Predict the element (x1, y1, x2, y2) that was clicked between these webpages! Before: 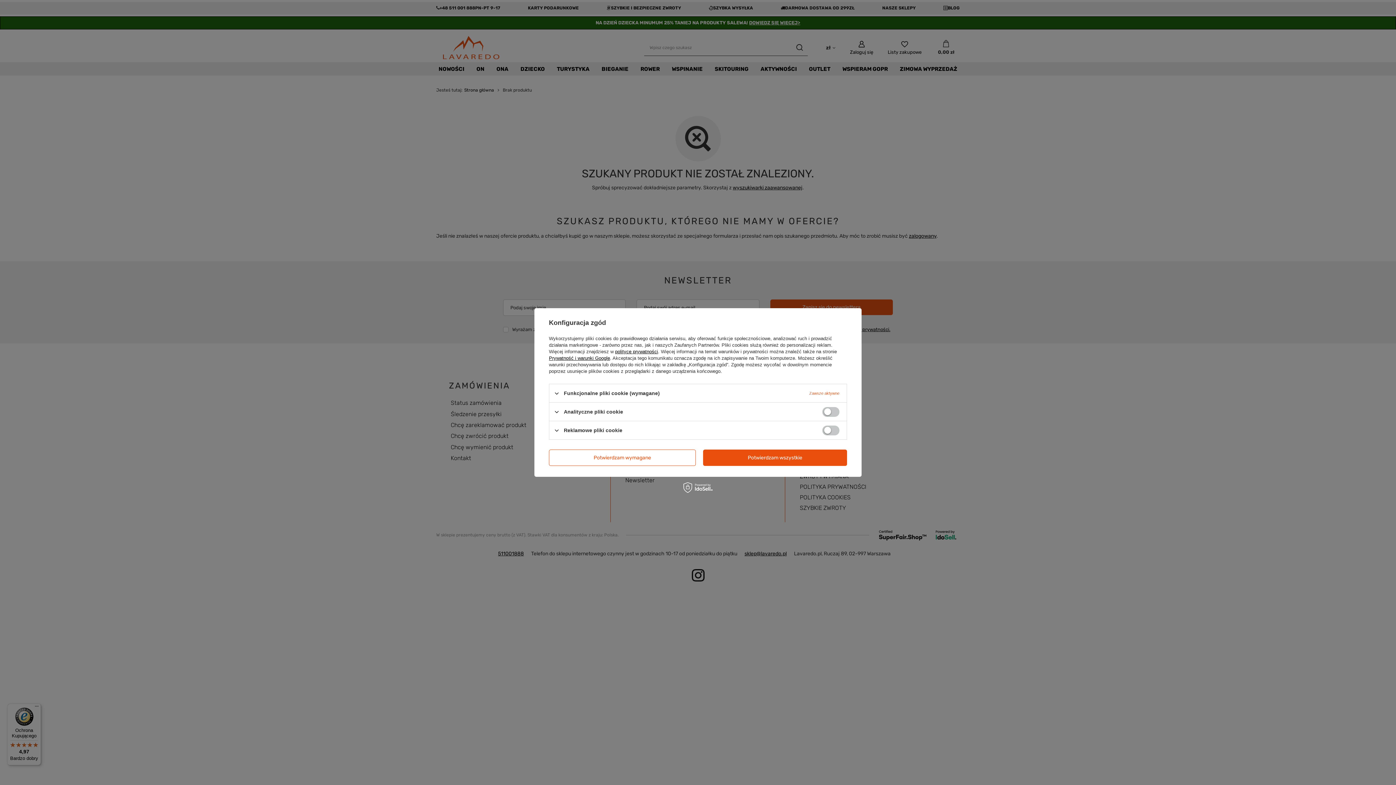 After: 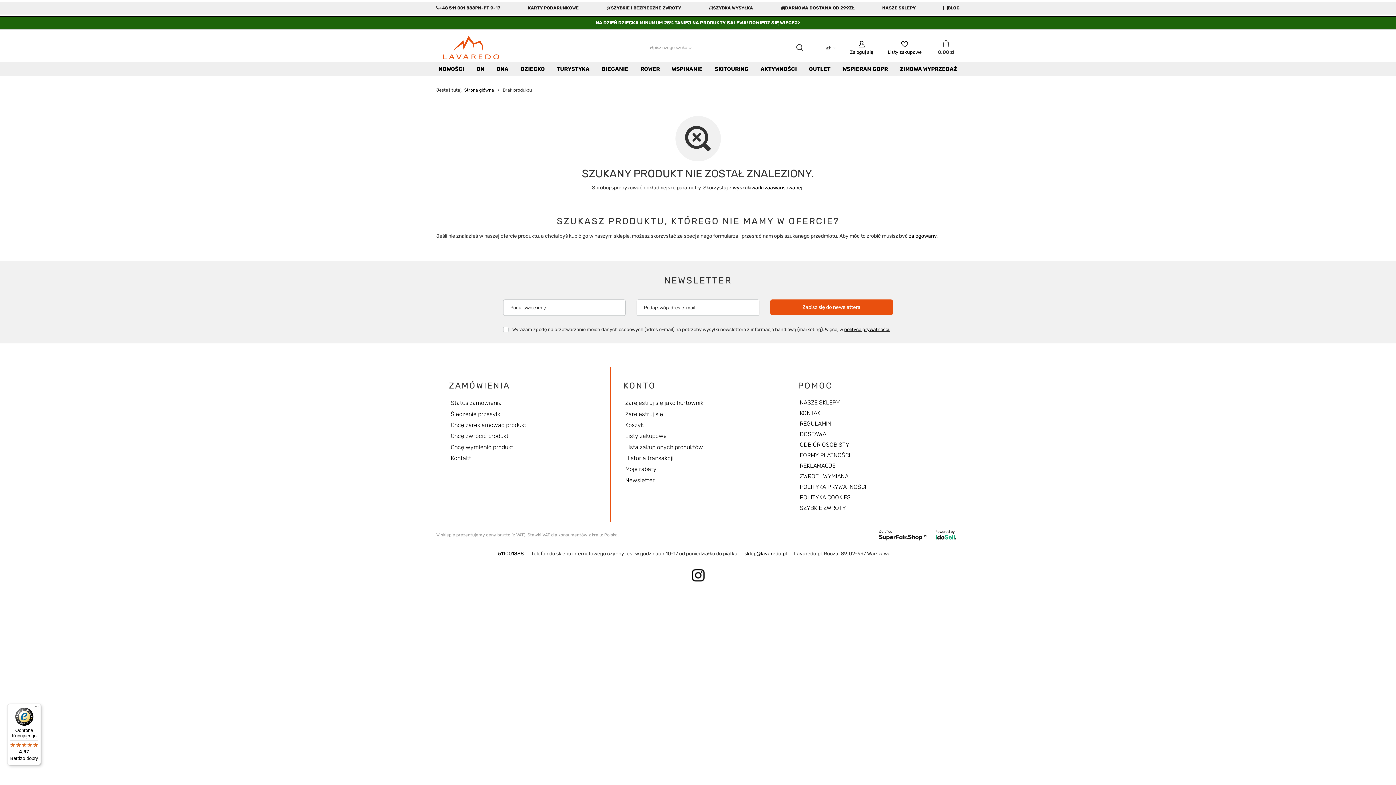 Action: bbox: (703, 449, 847, 466) label: Potwierdzam wszystkie